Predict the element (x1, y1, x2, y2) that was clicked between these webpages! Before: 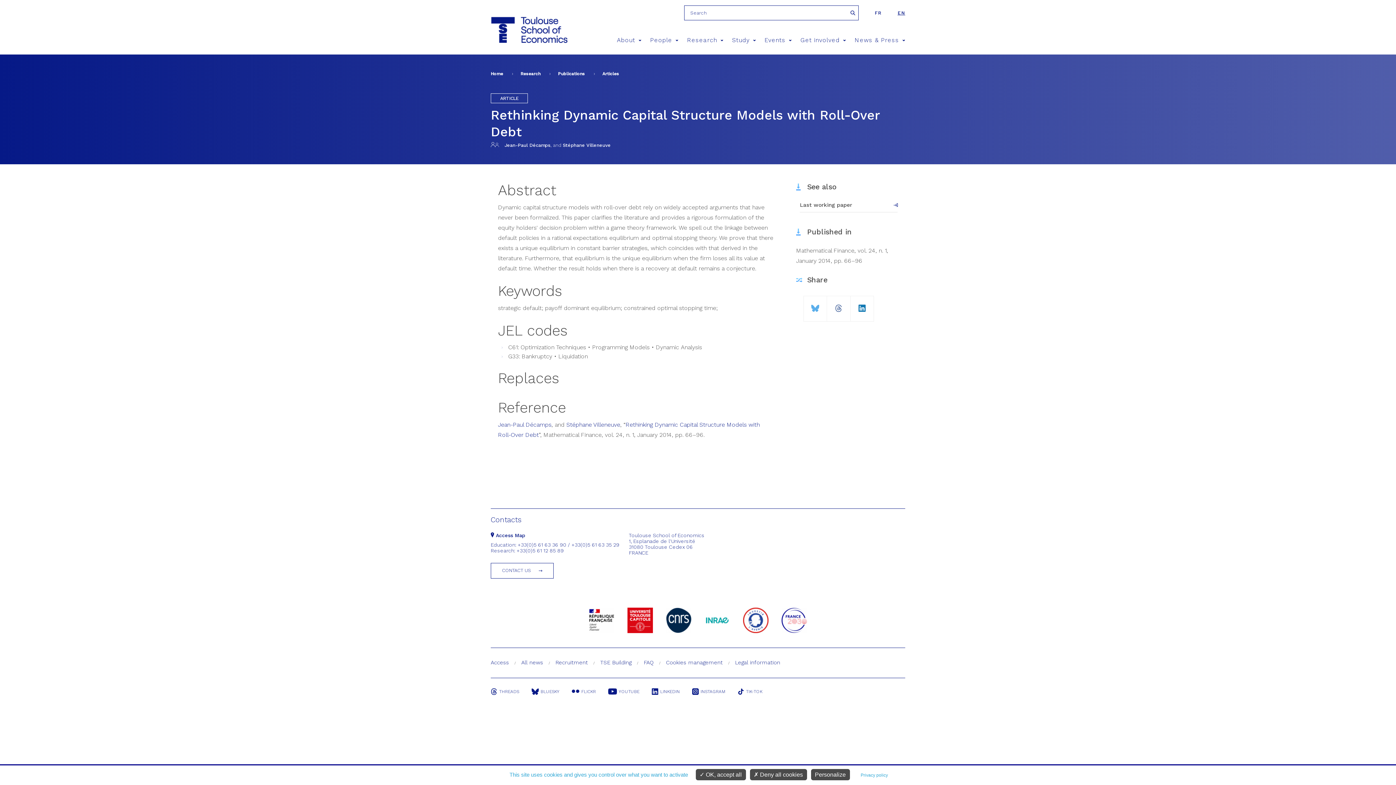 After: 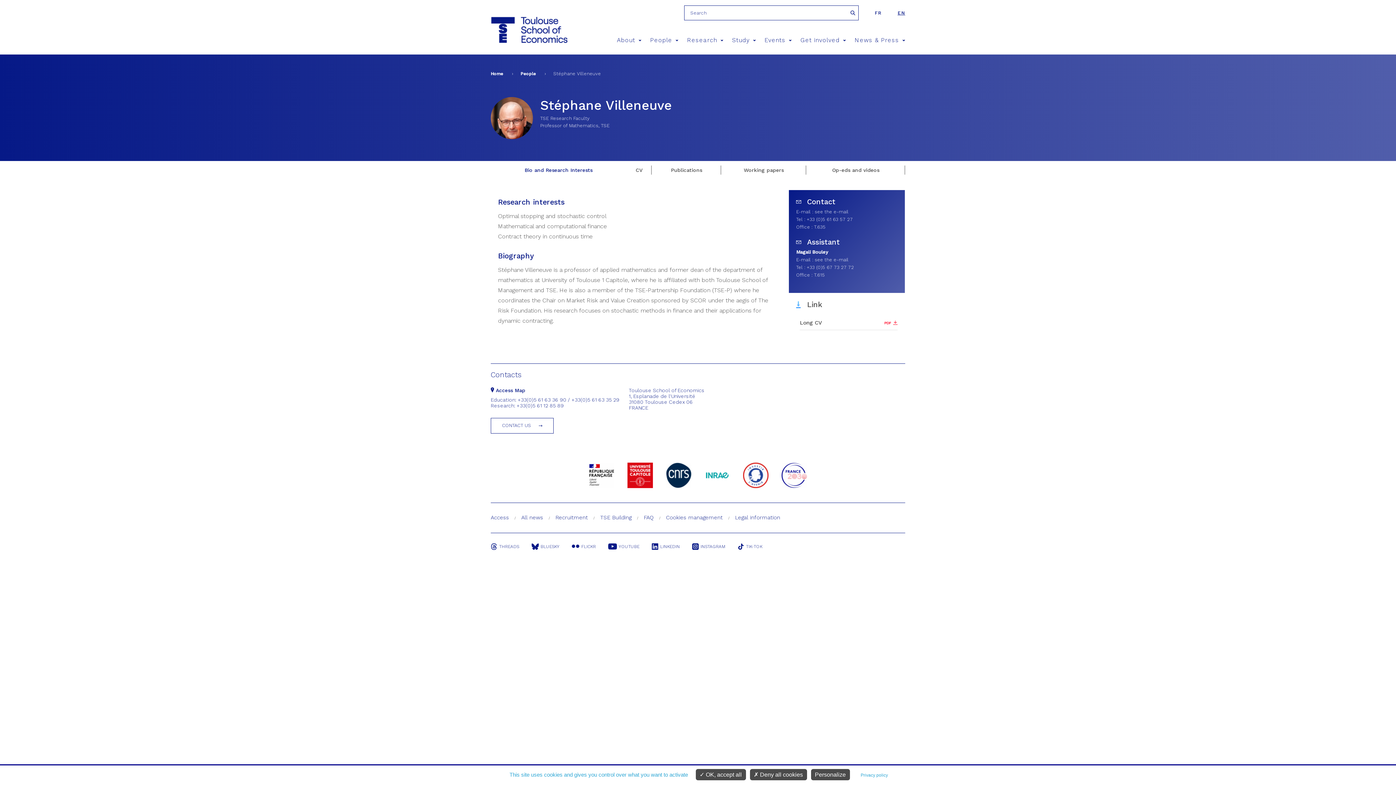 Action: label: Stéphane Villeneuve bbox: (566, 421, 620, 428)